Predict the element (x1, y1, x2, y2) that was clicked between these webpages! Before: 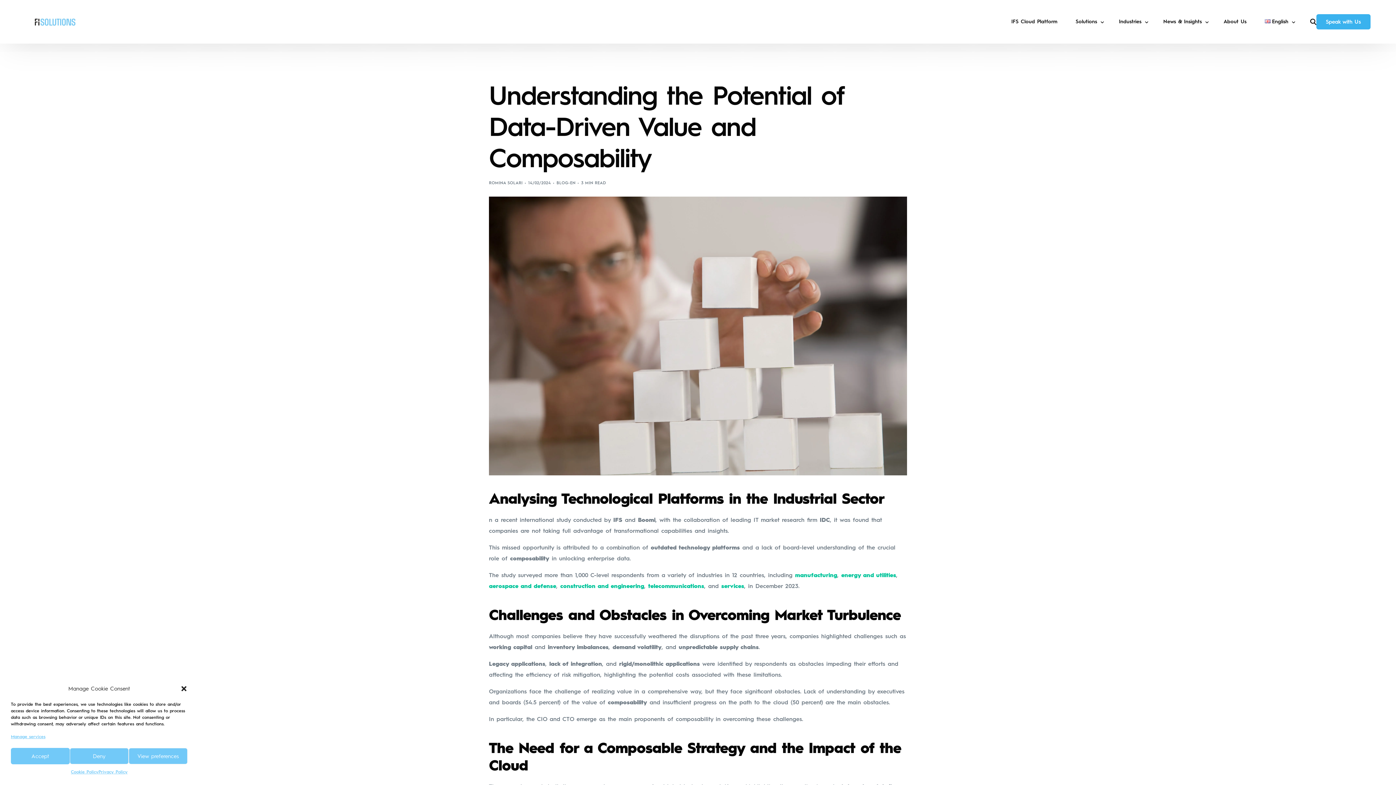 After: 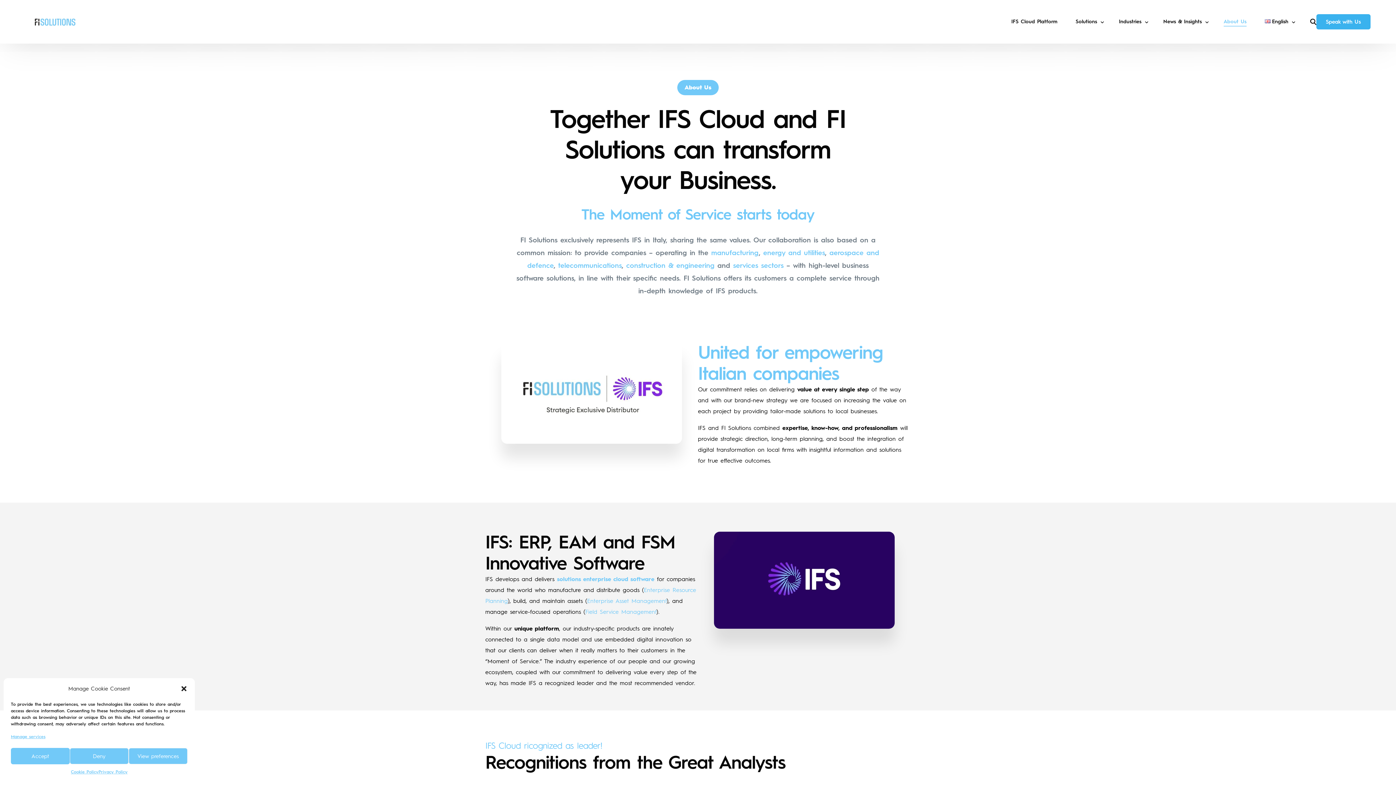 Action: bbox: (1214, 0, 1255, 43) label: About Us